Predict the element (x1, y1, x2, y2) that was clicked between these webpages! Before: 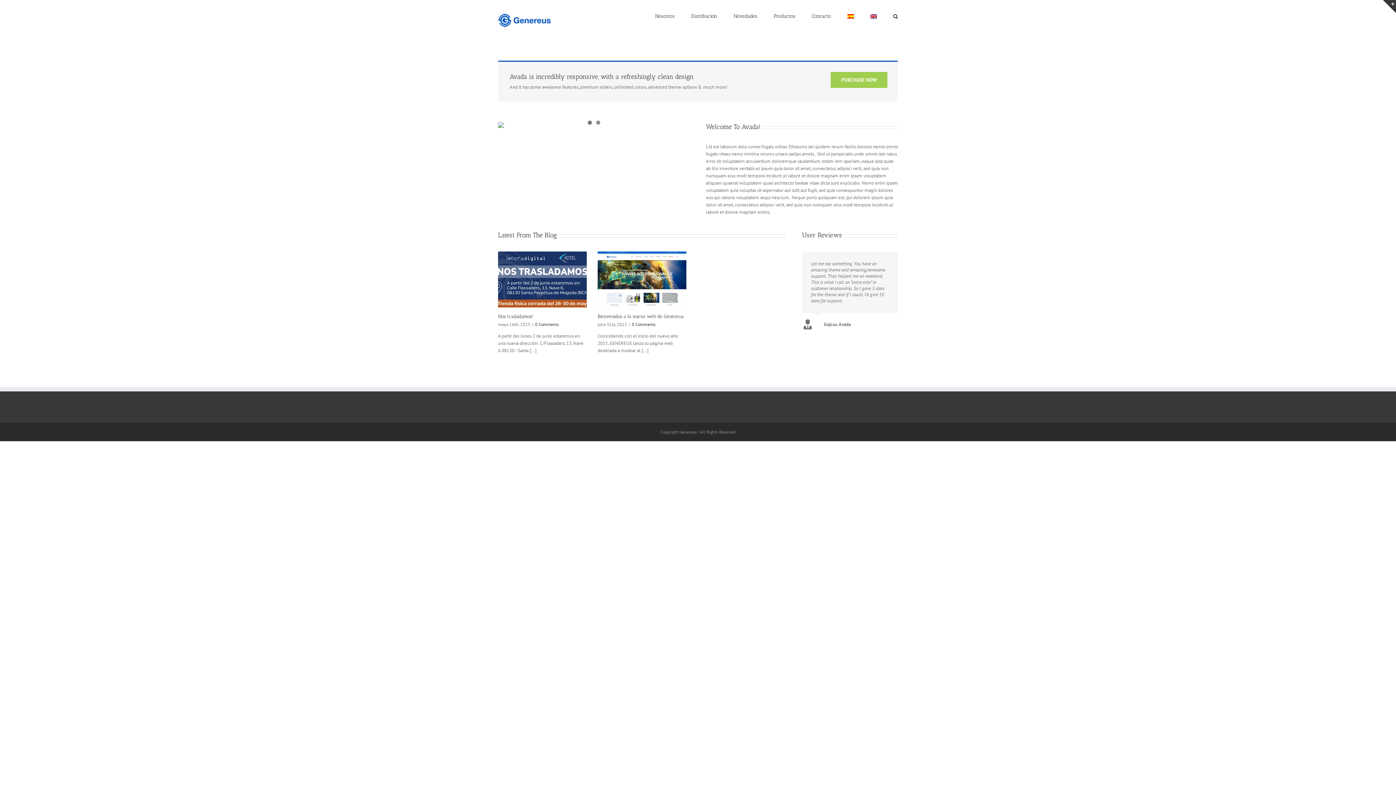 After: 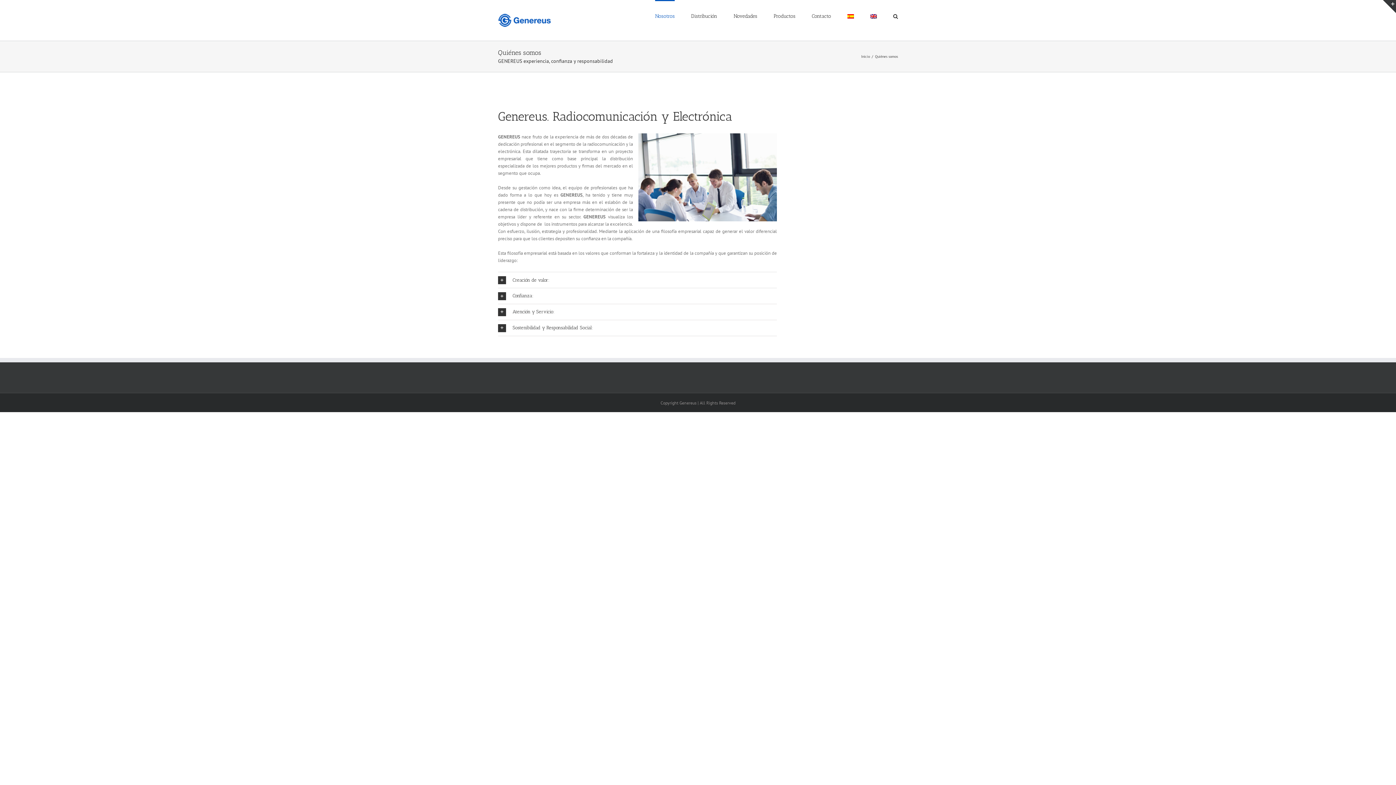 Action: label: Nosotros bbox: (655, 0, 674, 31)